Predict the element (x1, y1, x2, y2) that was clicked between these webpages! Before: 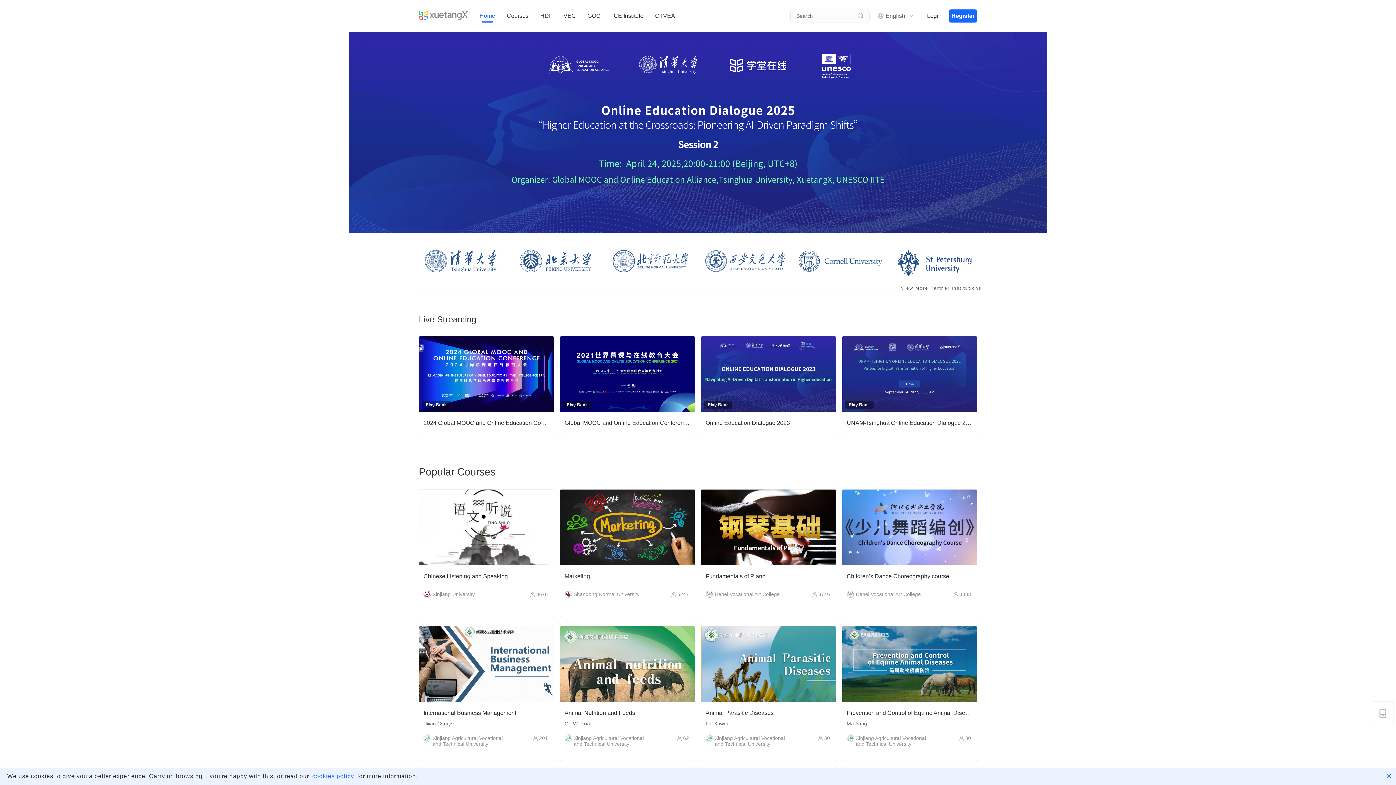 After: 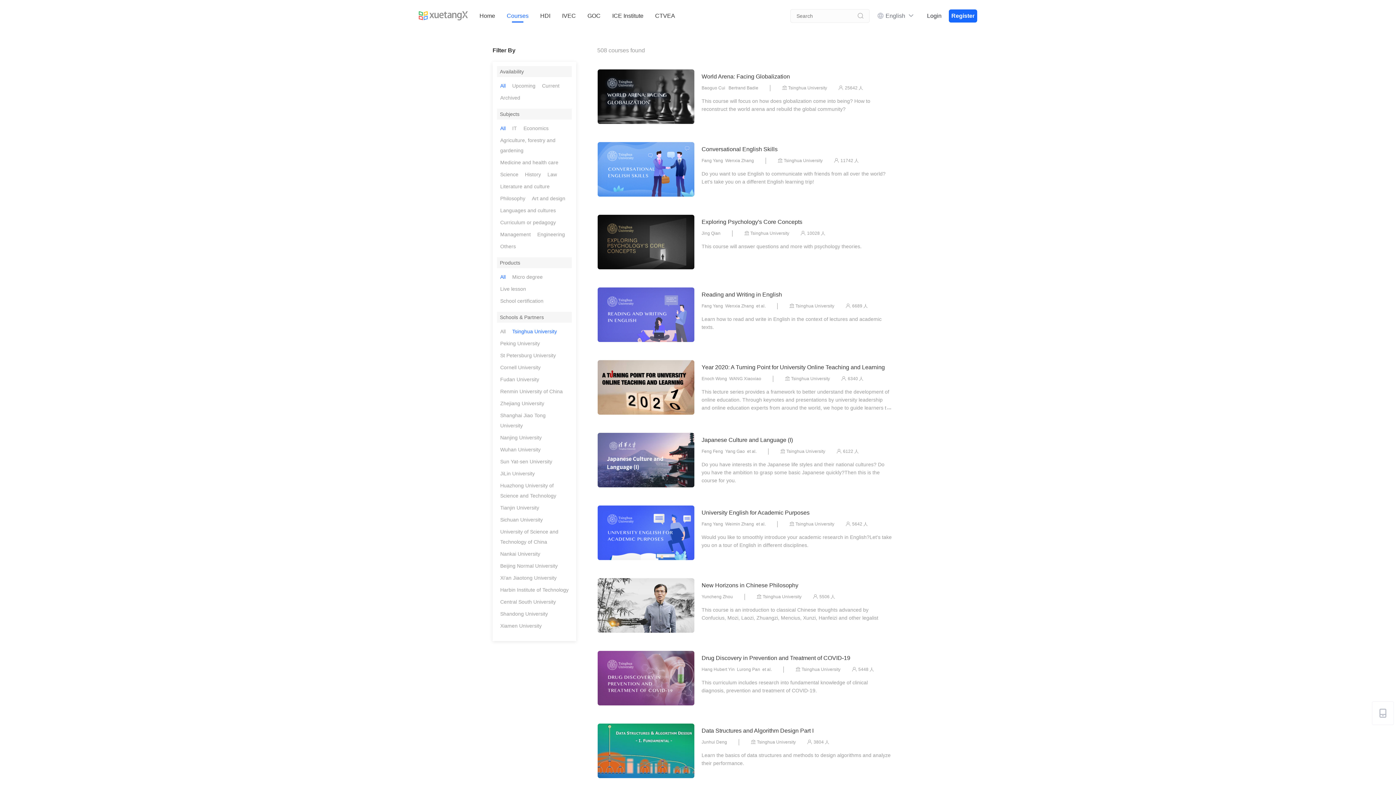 Action: bbox: (418, 257, 502, 263)